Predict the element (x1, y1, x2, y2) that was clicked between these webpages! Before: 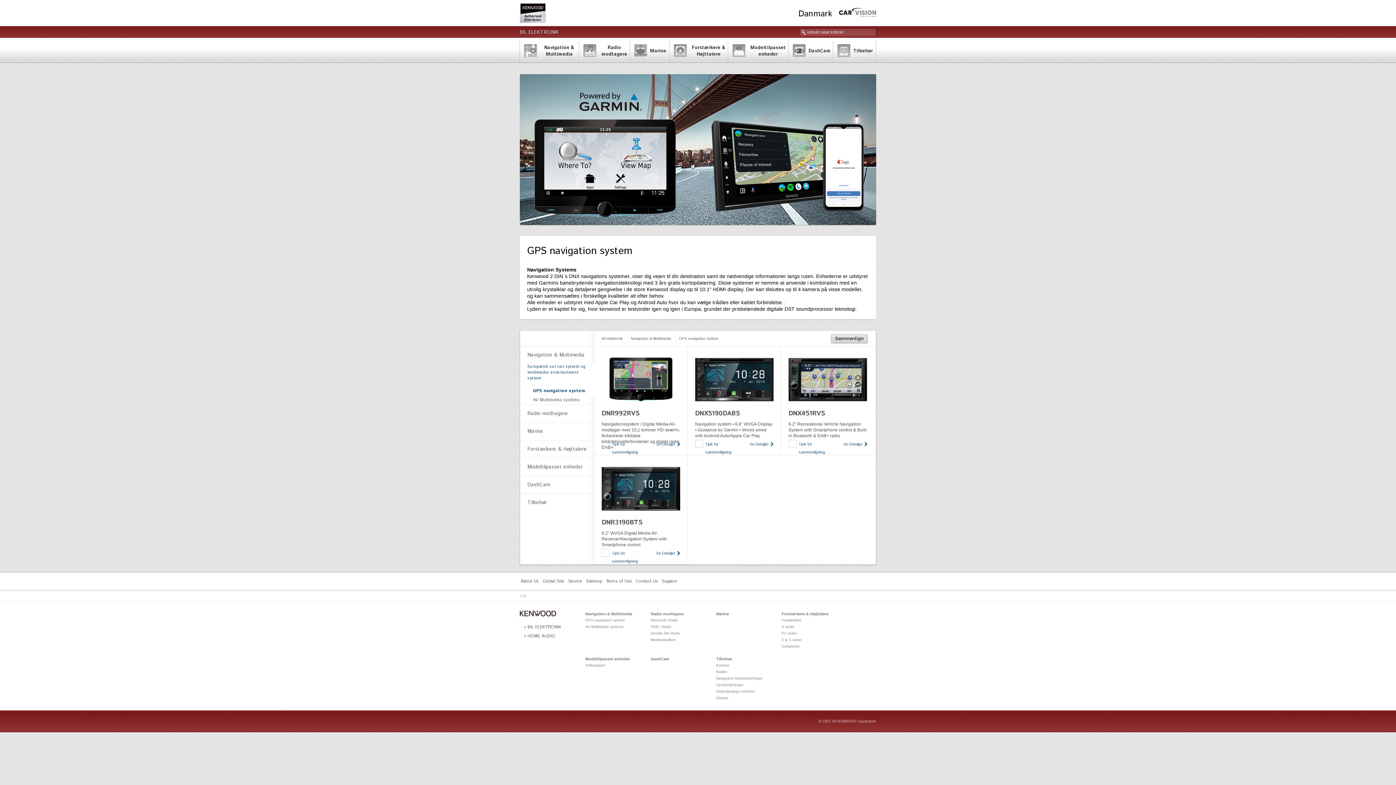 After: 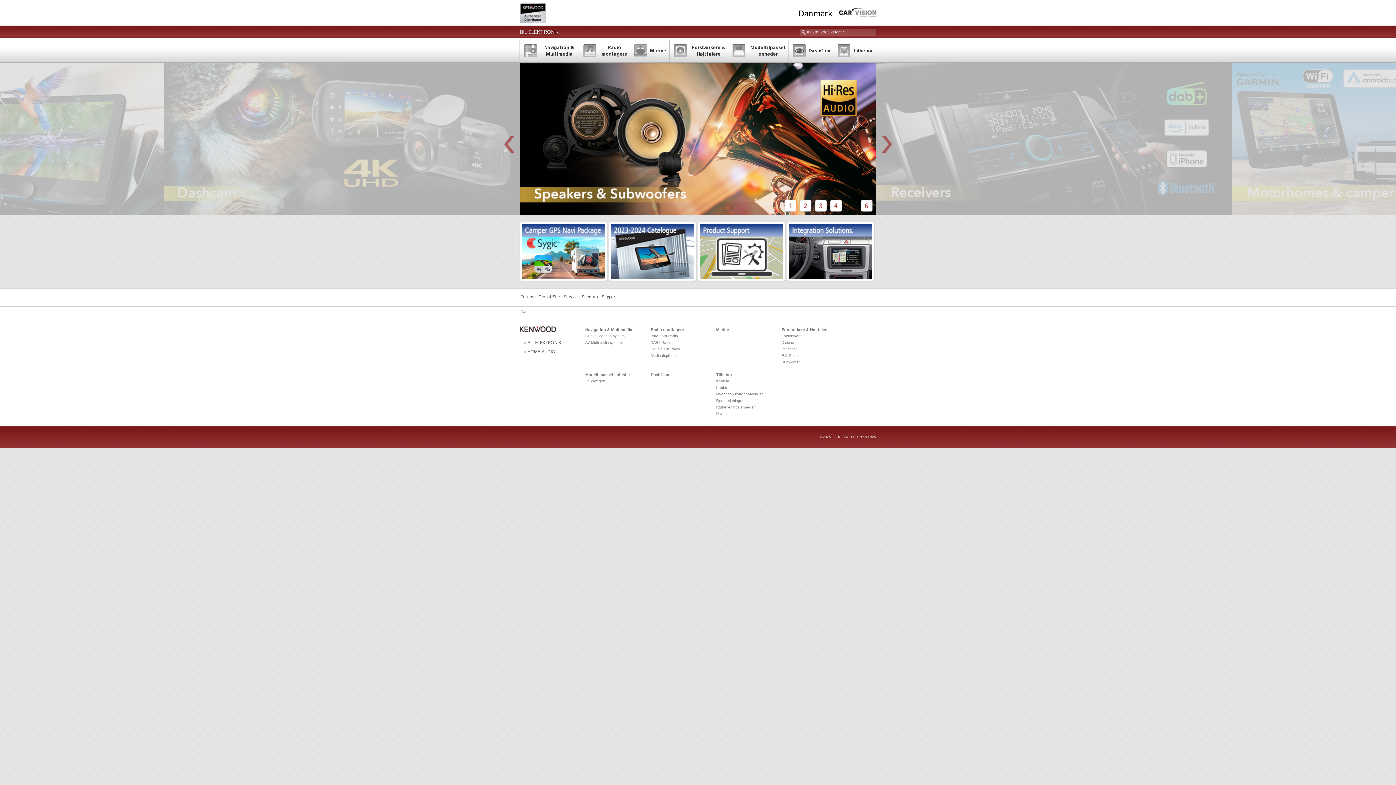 Action: bbox: (520, 622, 574, 632) label: BIL ELEKTRONIK